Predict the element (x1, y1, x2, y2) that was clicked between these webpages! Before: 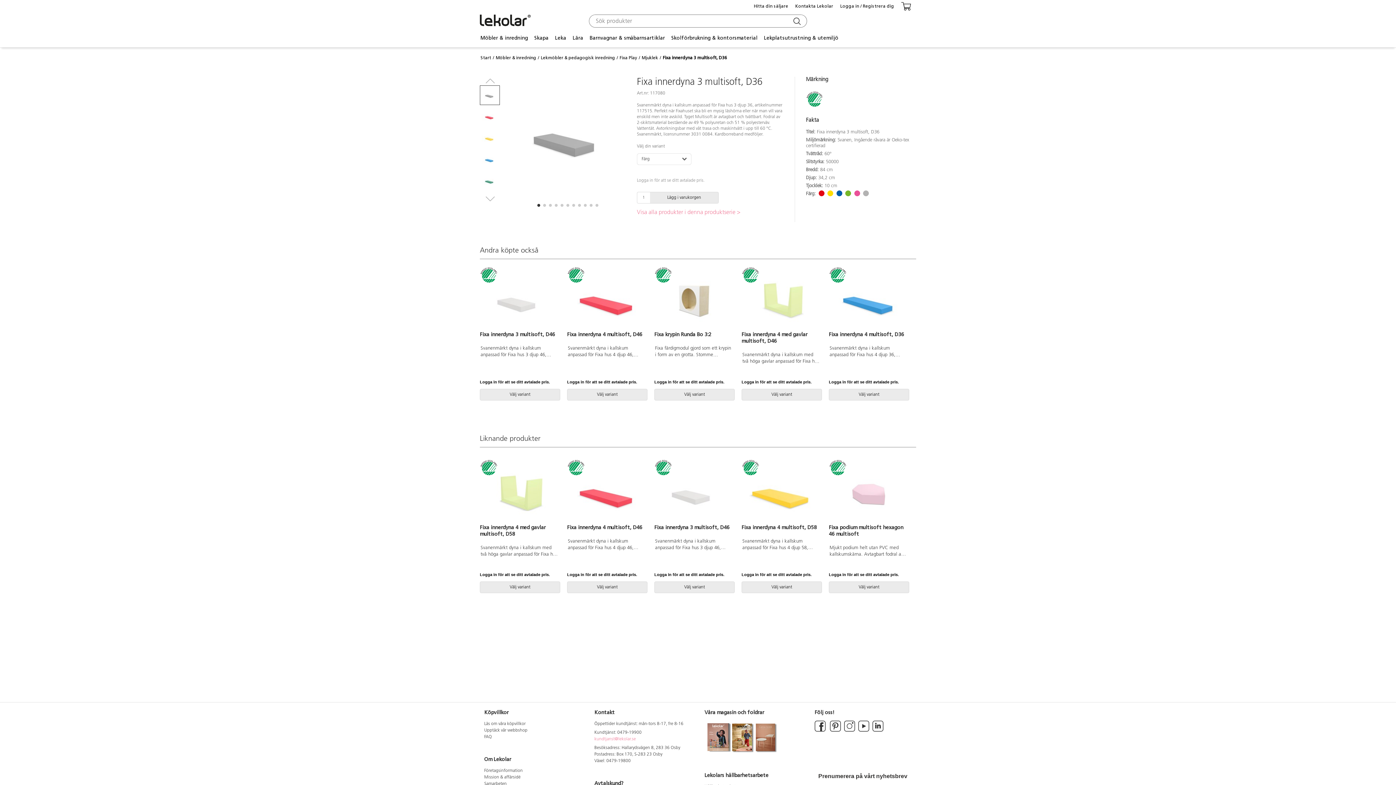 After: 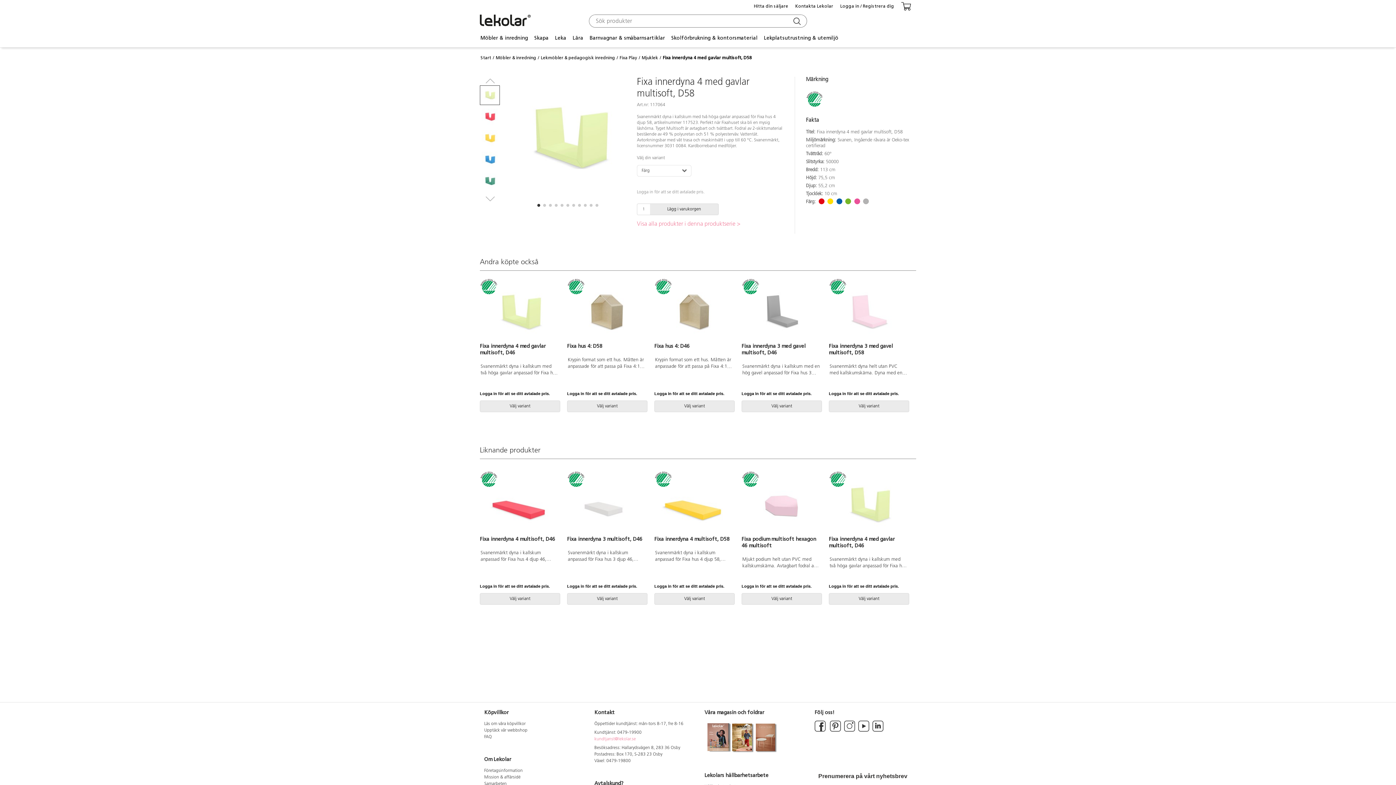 Action: label: Välj variant bbox: (480, 581, 560, 593)